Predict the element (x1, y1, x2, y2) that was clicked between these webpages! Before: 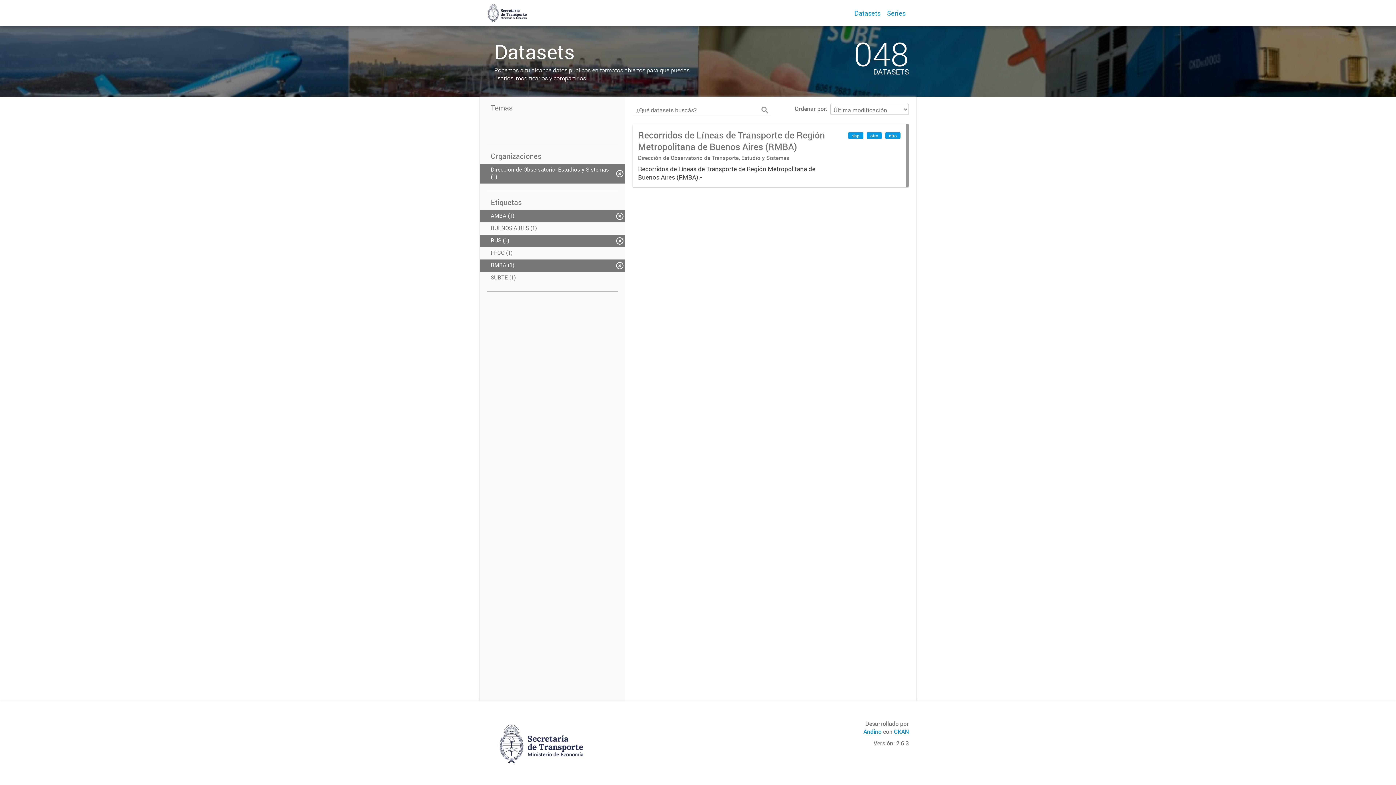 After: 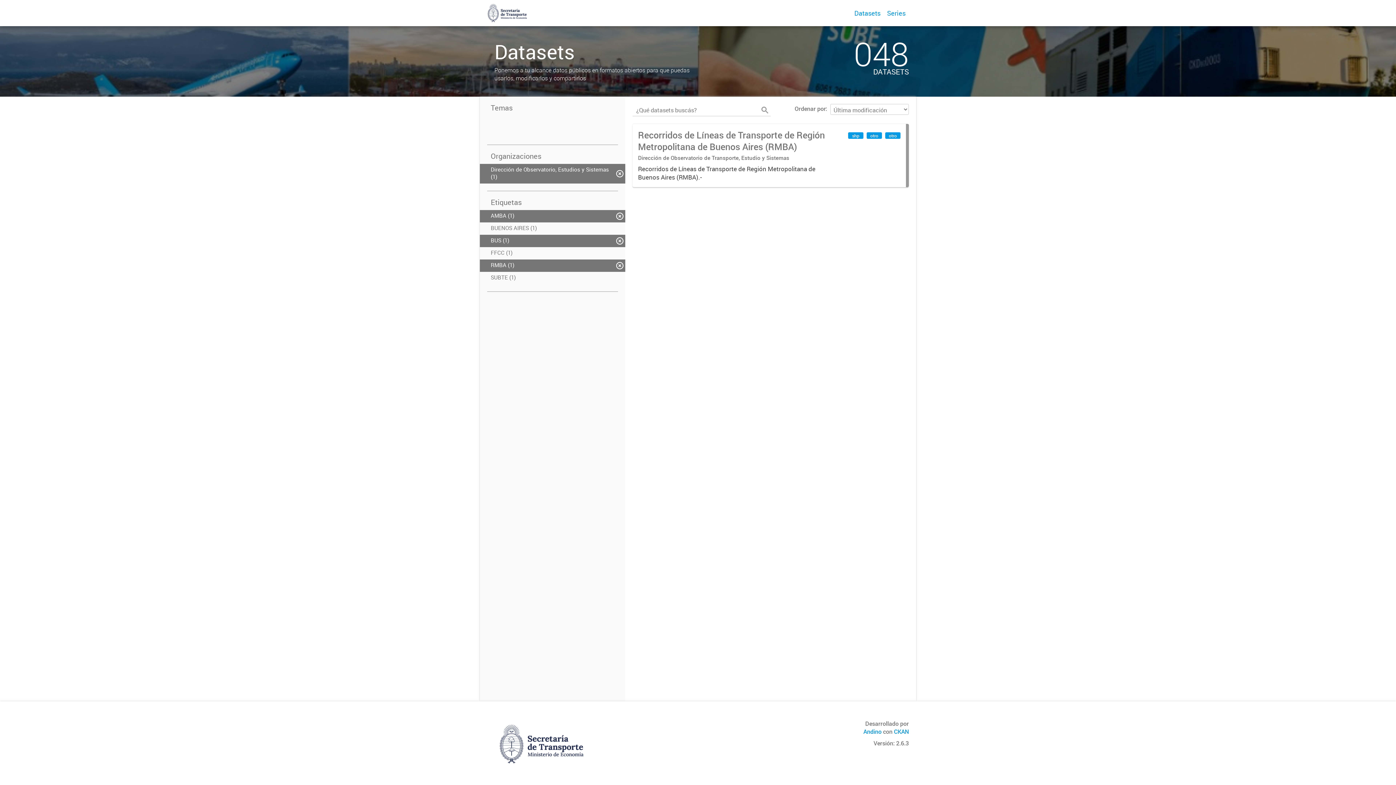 Action: bbox: (759, 104, 770, 116)